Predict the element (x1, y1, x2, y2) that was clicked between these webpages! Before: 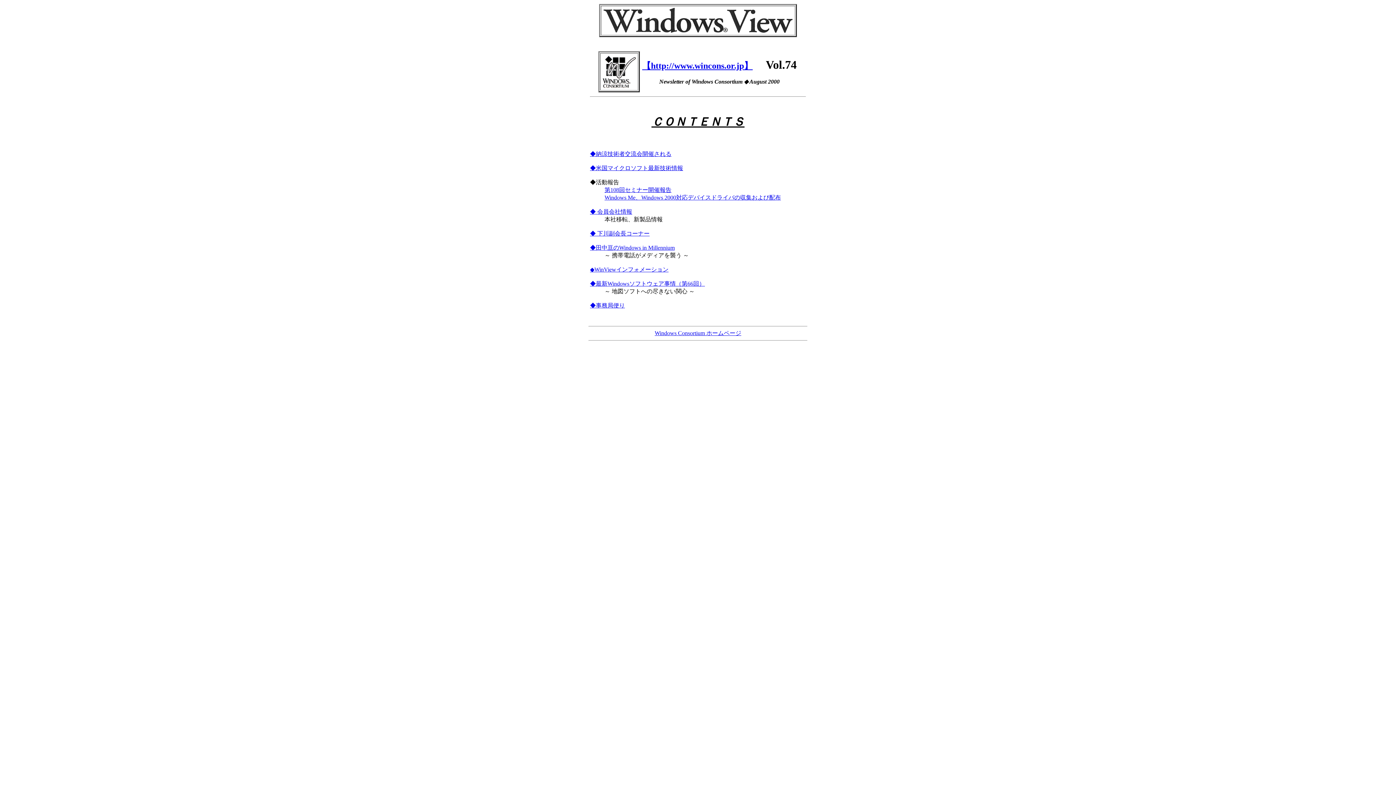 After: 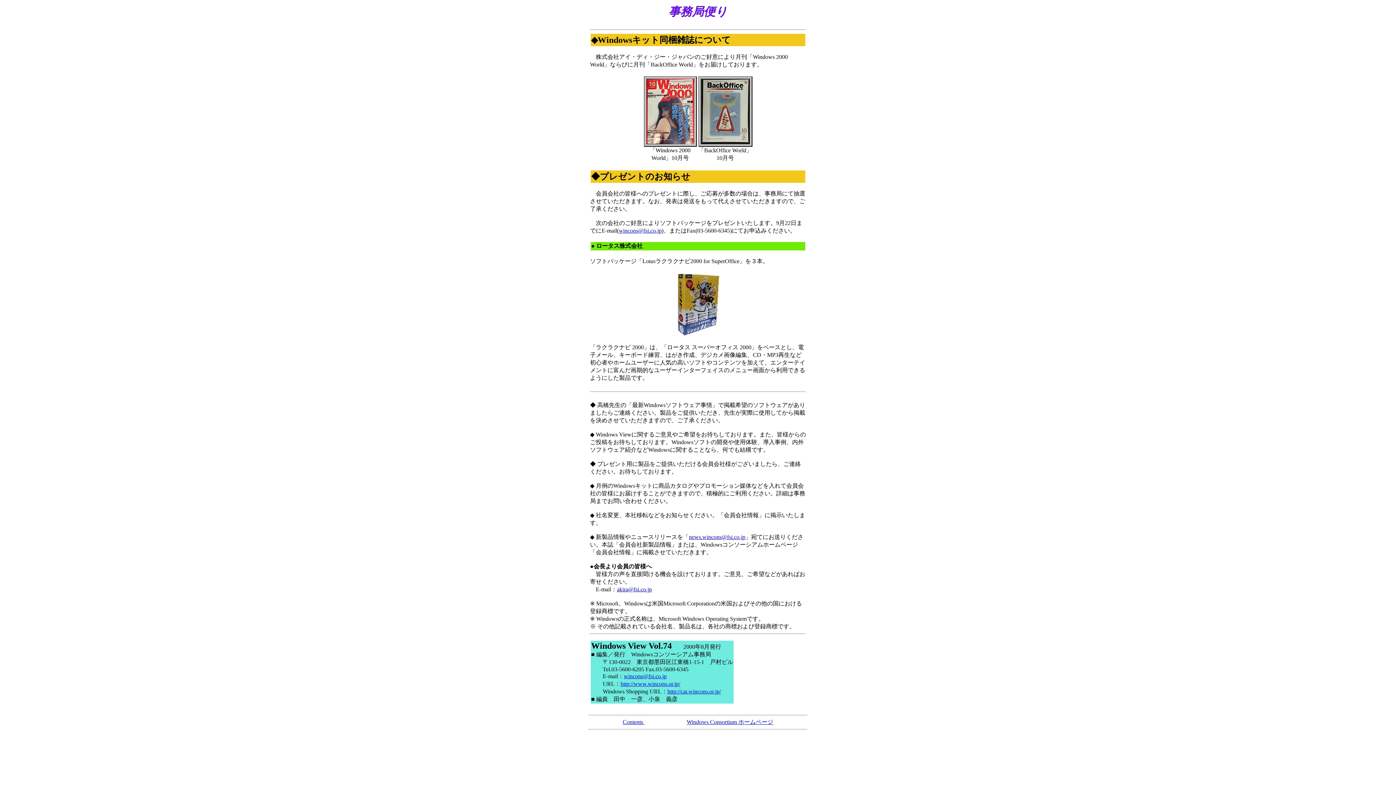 Action: bbox: (590, 302, 625, 308) label: ◆事務局便り